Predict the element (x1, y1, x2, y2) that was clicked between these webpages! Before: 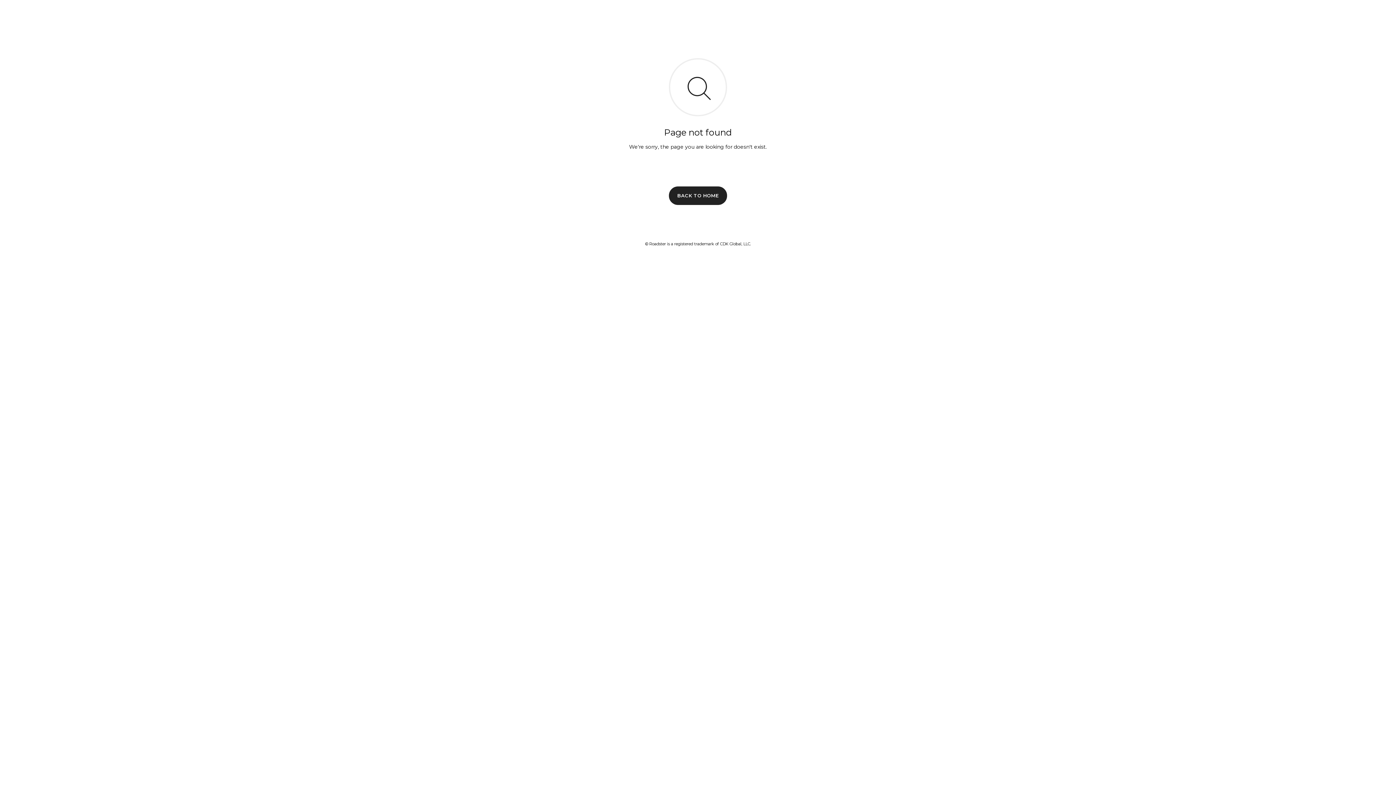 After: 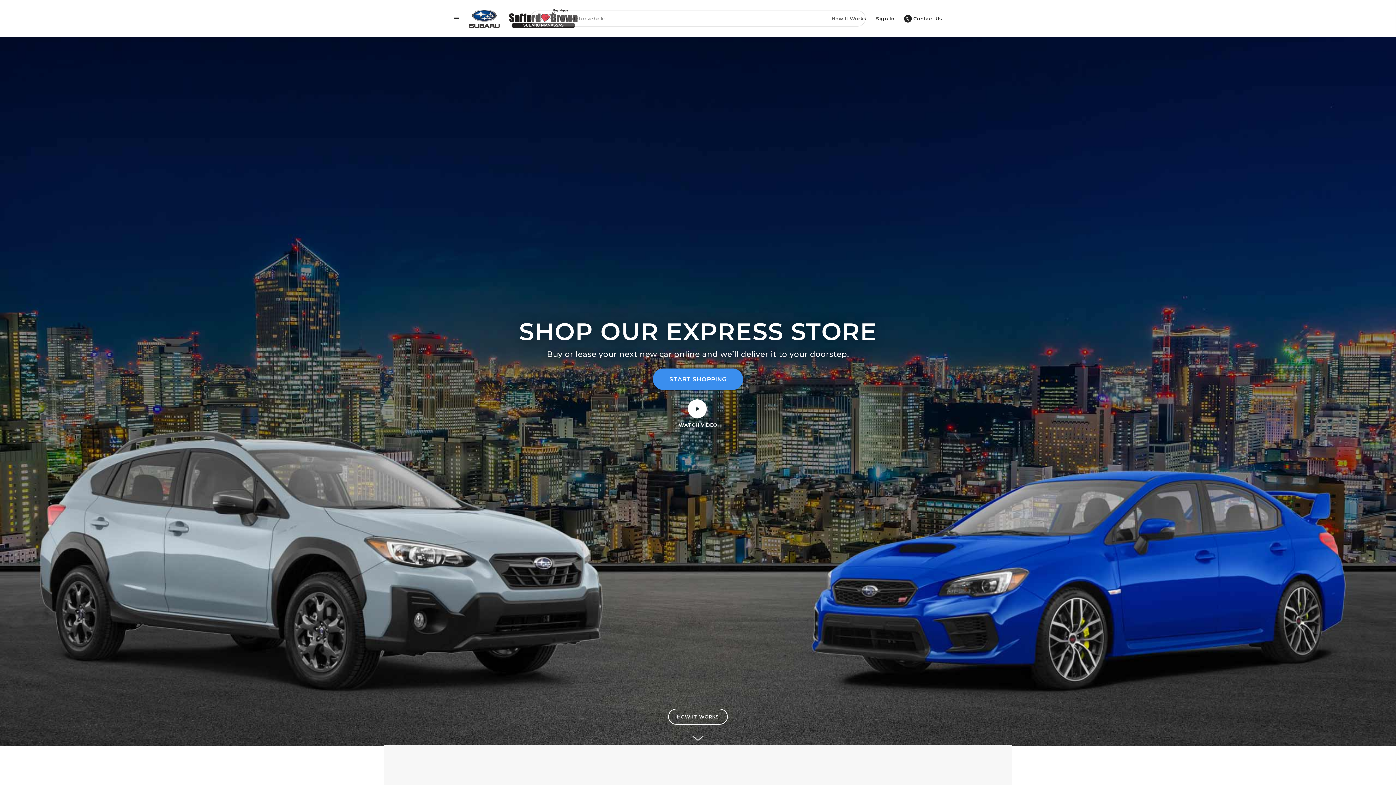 Action: bbox: (669, 186, 727, 204) label: BACK TO HOME